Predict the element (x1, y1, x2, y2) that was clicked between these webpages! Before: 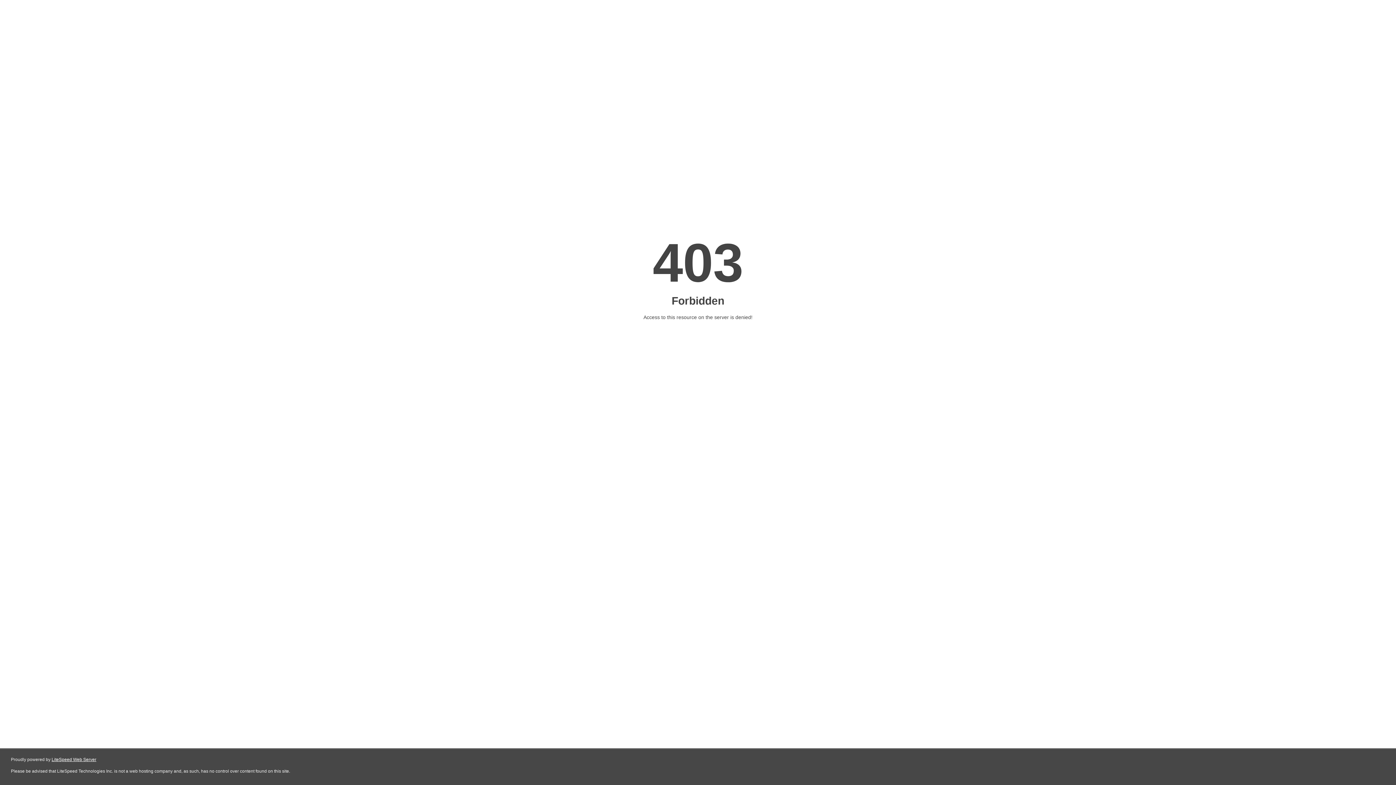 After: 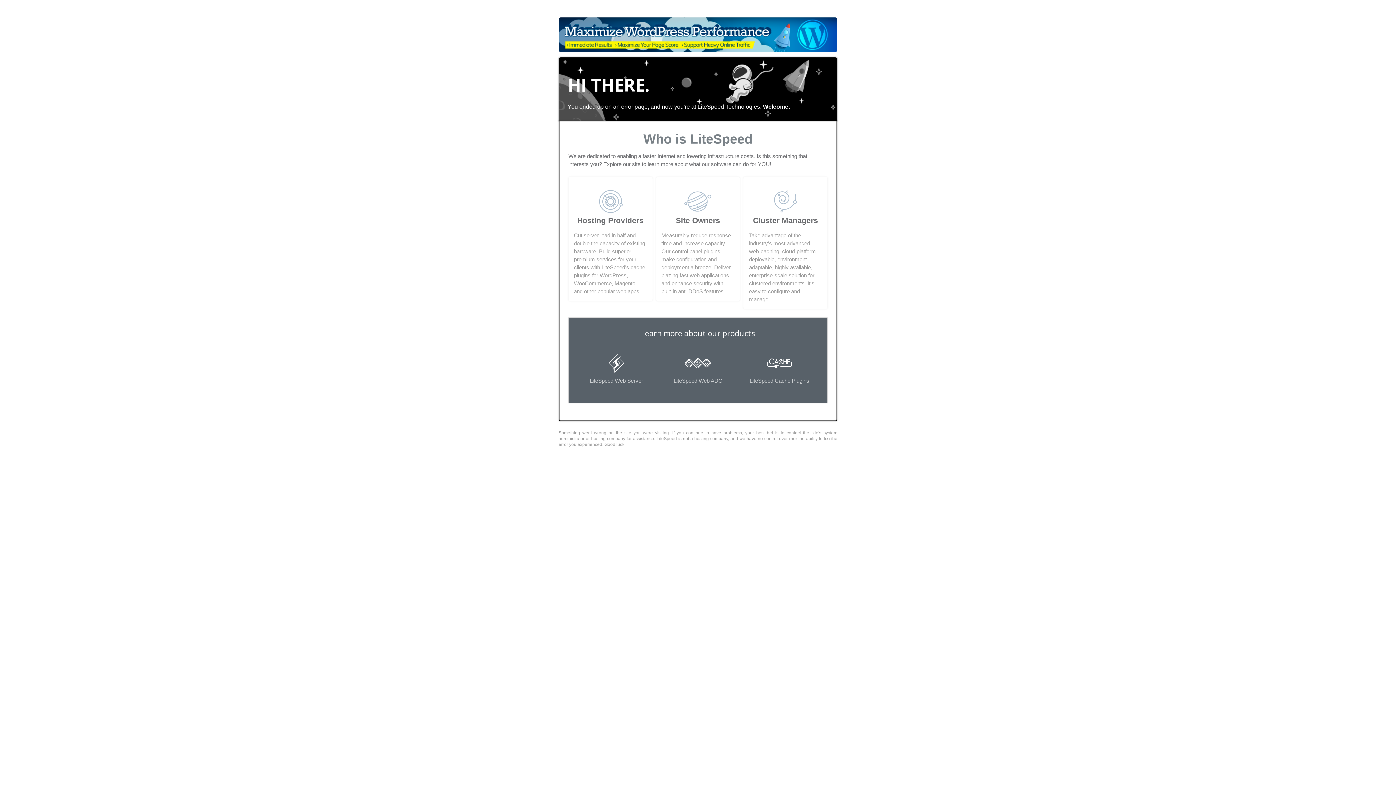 Action: label: LiteSpeed Web Server bbox: (51, 757, 96, 762)